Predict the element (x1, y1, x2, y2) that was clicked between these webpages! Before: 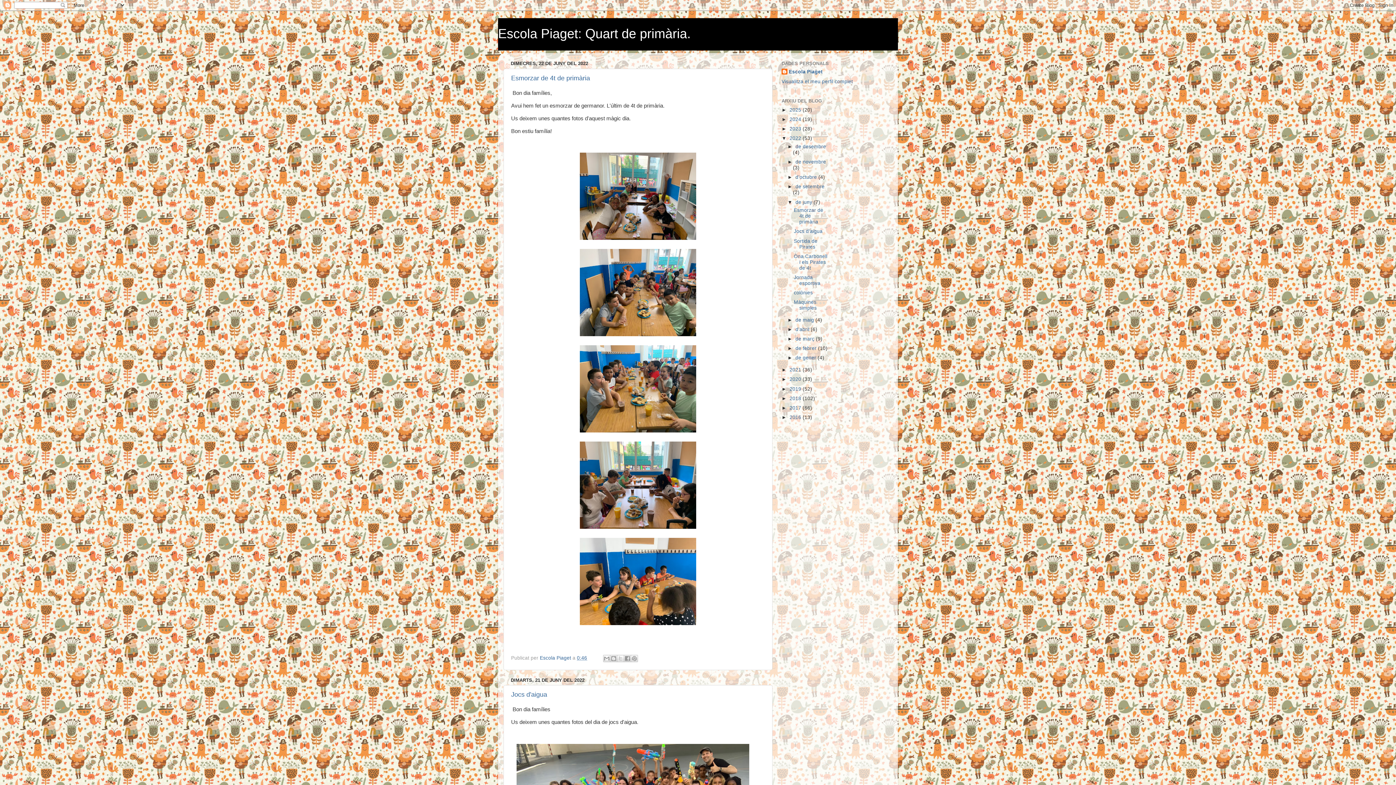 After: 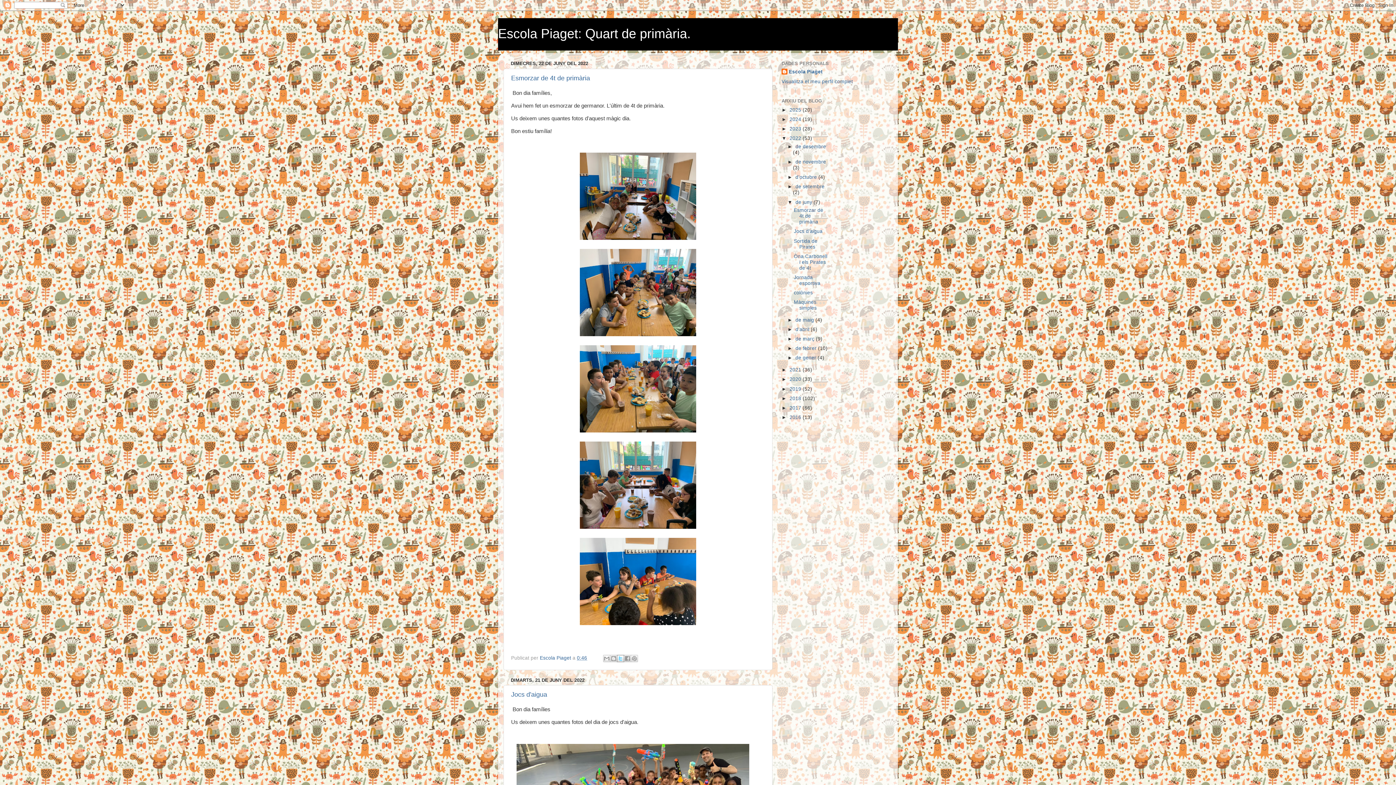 Action: bbox: (616, 655, 624, 662) label: Comparteix a X